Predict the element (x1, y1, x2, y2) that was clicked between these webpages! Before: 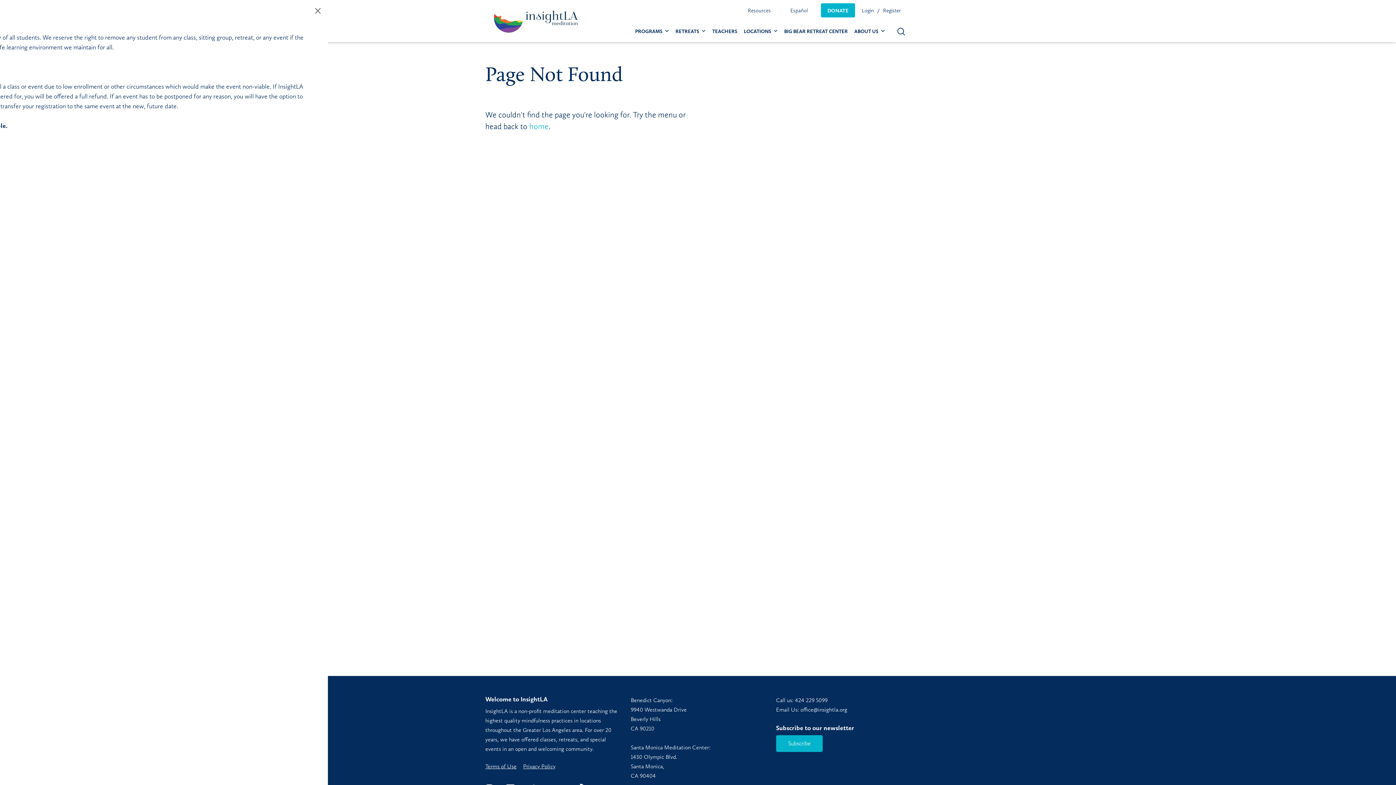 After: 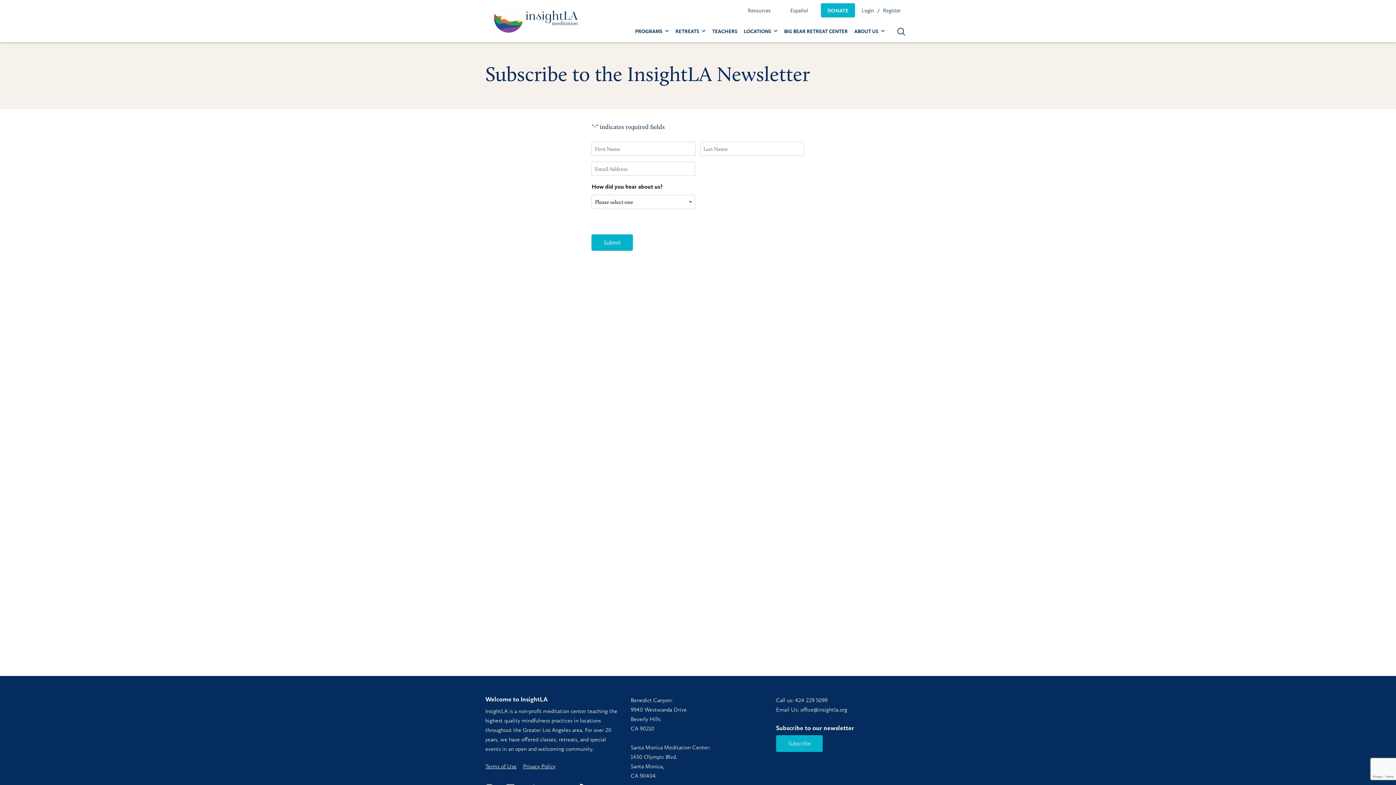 Action: label: Subscribe bbox: (776, 735, 823, 752)